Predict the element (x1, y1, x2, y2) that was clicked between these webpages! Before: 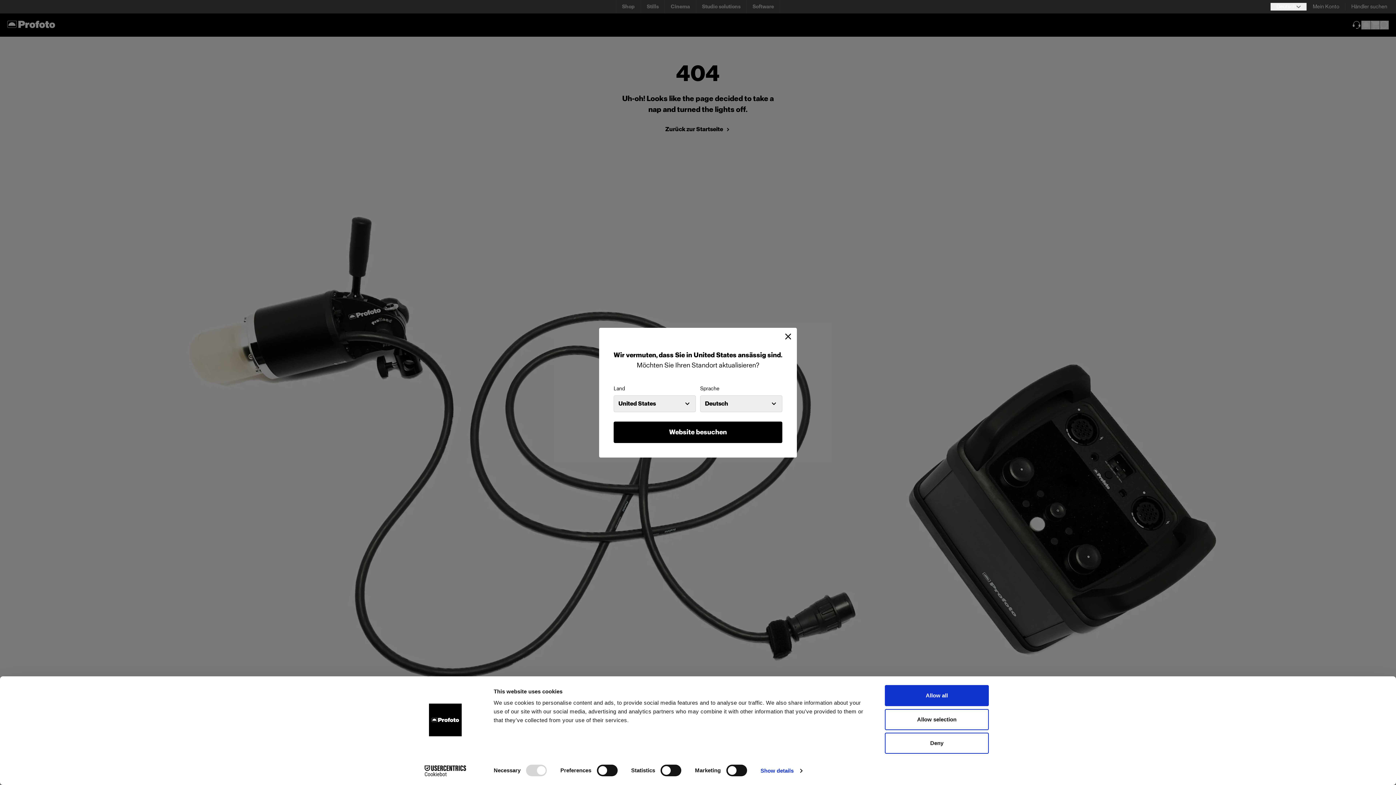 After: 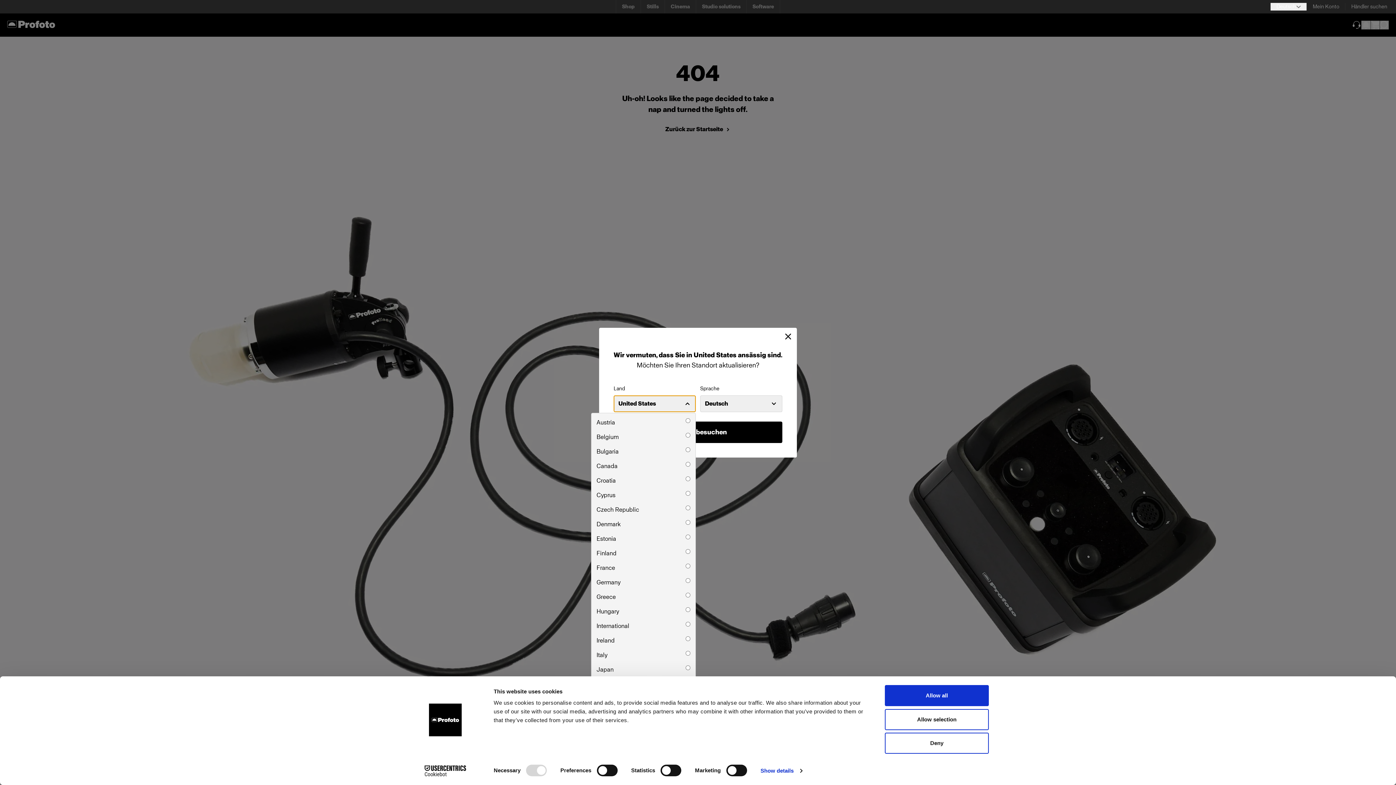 Action: label: United States bbox: (613, 395, 696, 412)